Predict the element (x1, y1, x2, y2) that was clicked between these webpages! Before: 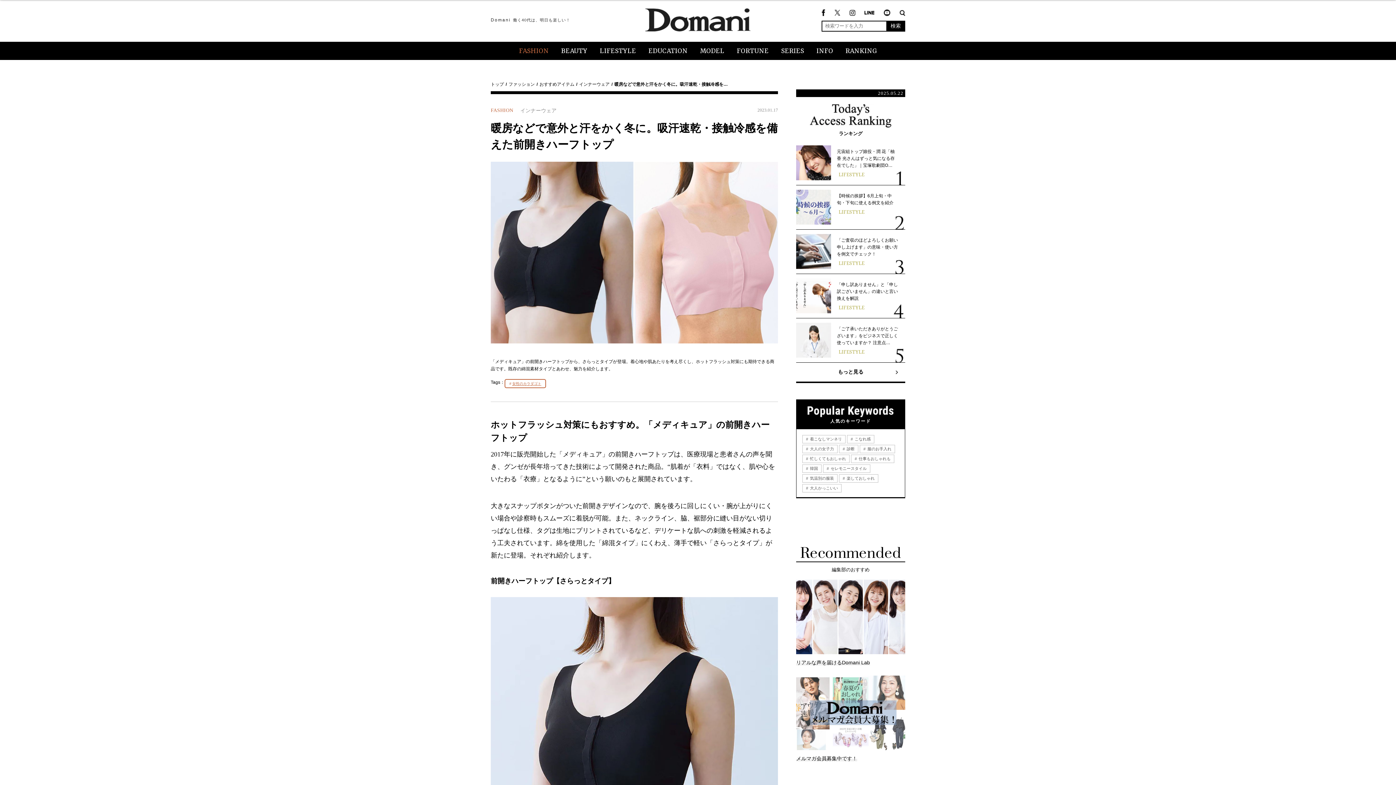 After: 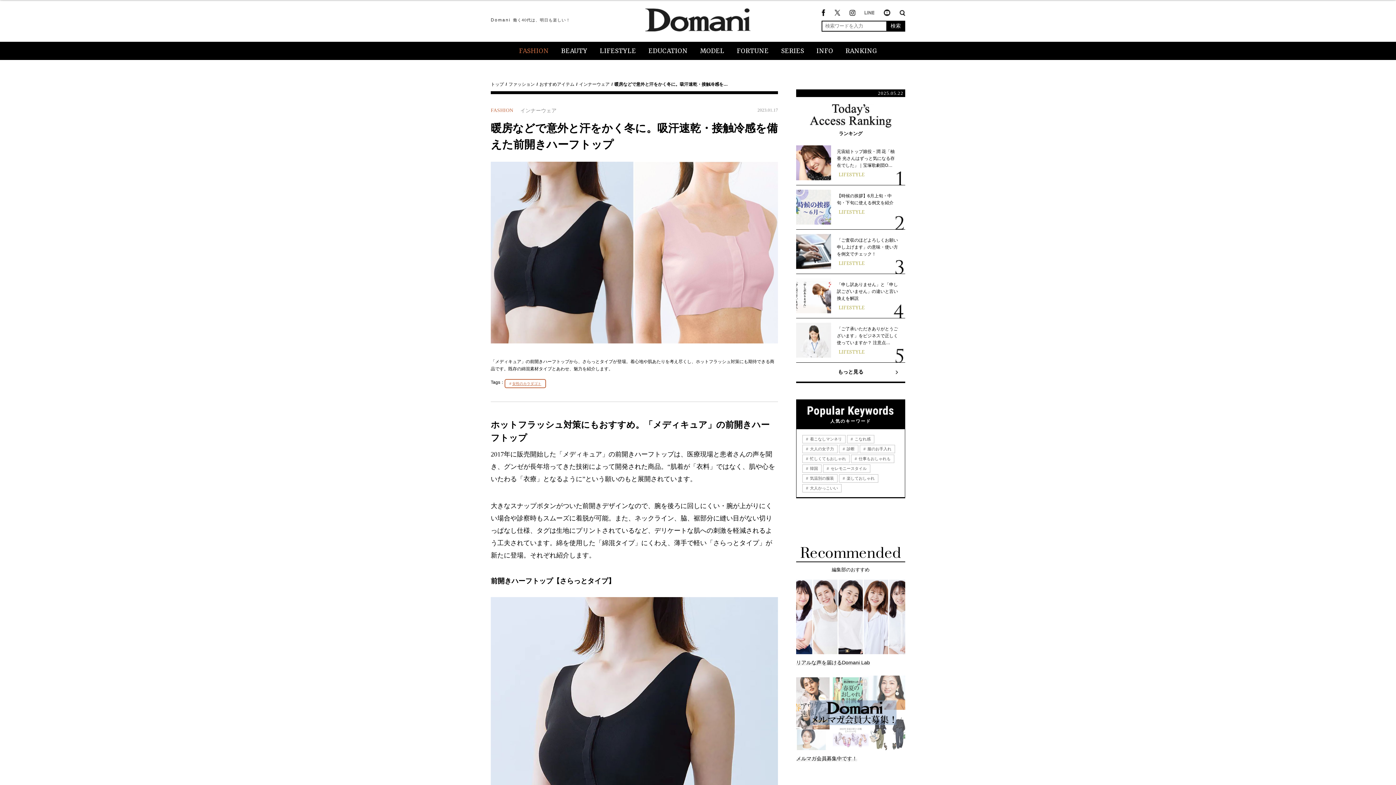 Action: bbox: (864, 10, 874, 14)